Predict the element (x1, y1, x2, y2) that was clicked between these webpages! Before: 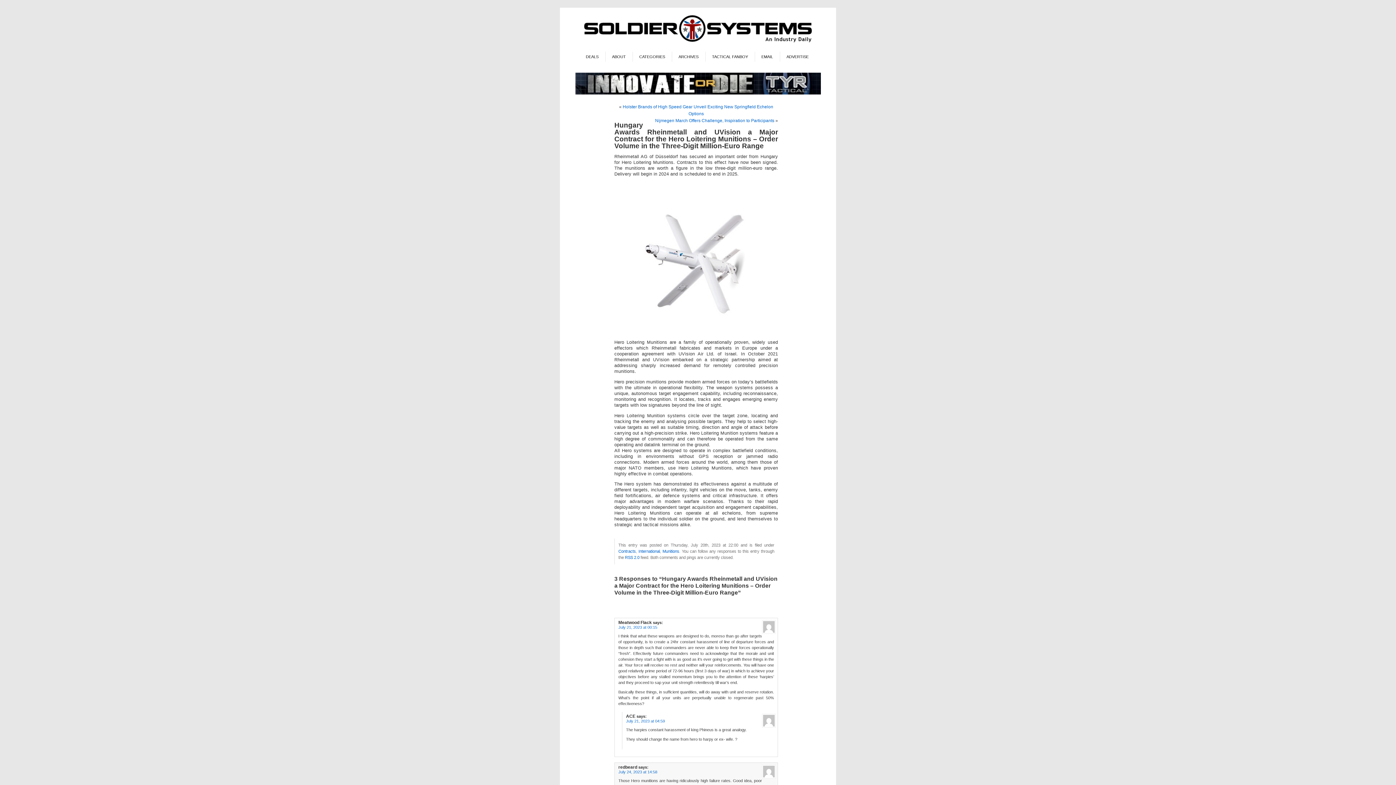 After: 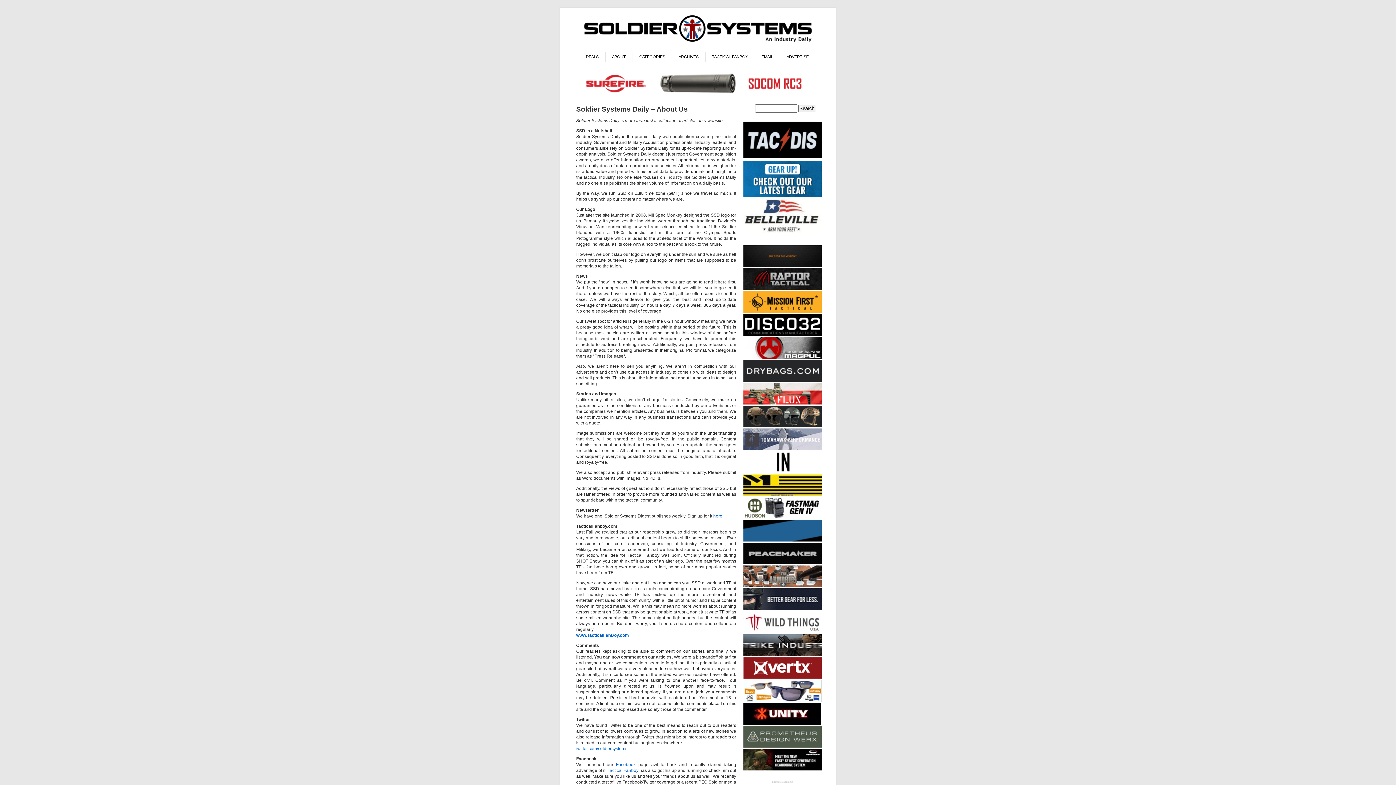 Action: label: ABOUT bbox: (605, 51, 632, 61)